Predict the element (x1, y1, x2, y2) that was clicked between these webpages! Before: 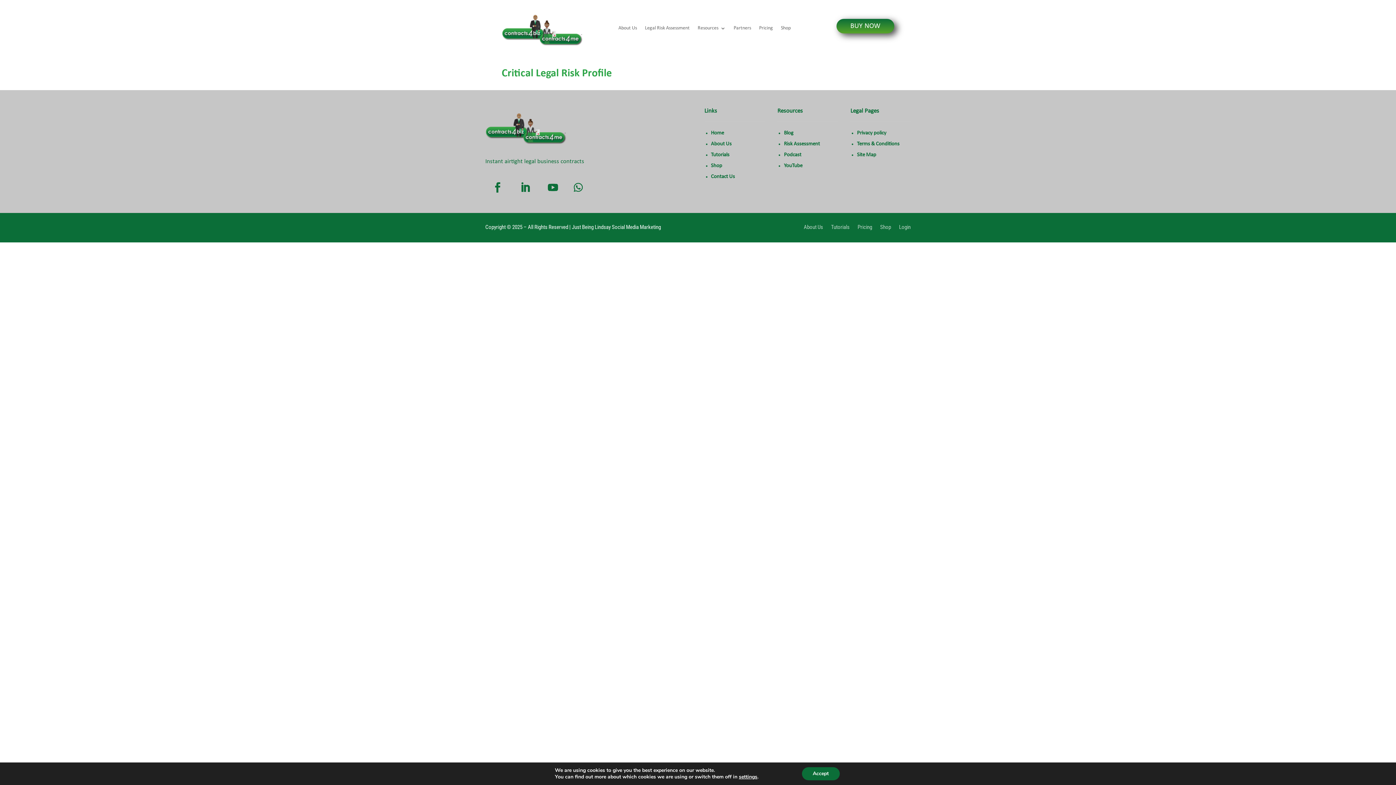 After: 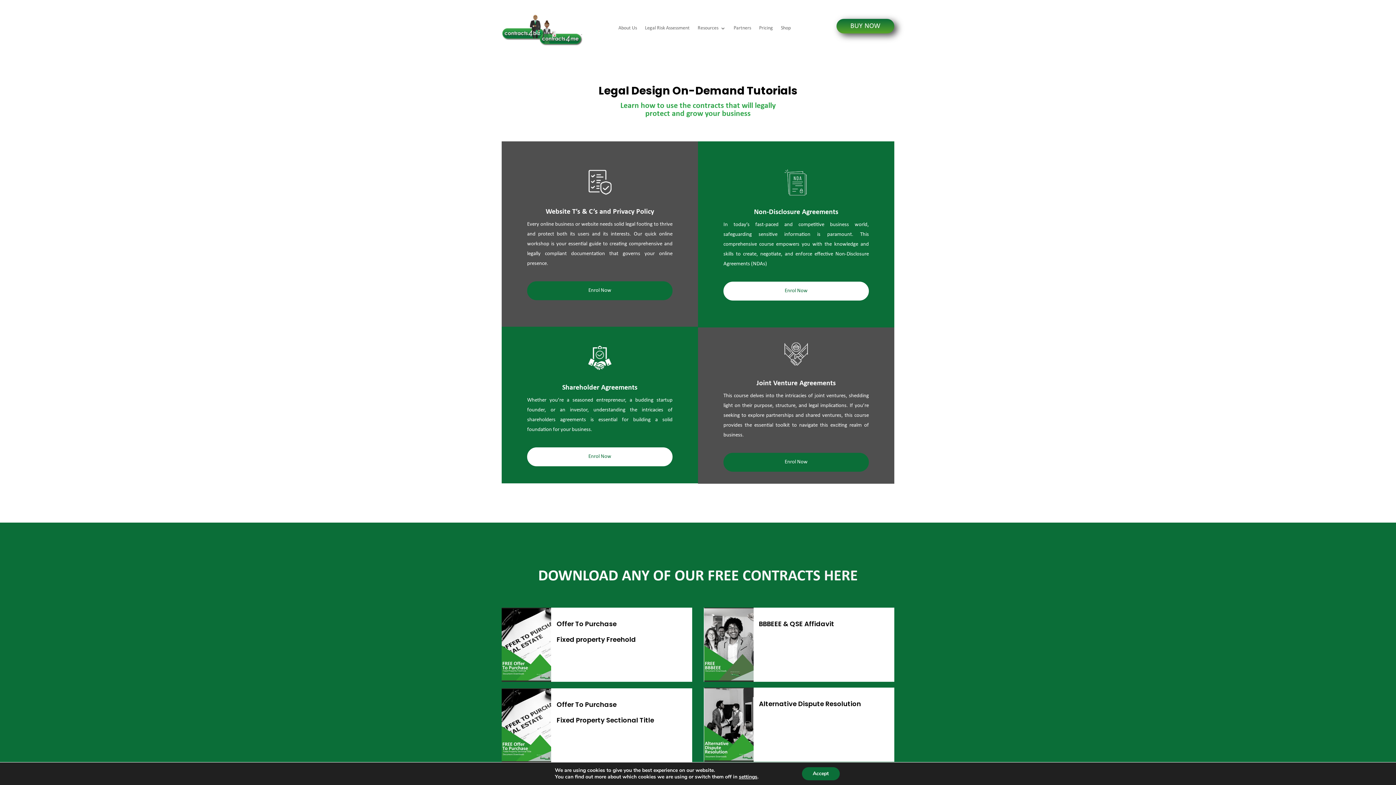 Action: bbox: (831, 224, 849, 232) label: Tutorials